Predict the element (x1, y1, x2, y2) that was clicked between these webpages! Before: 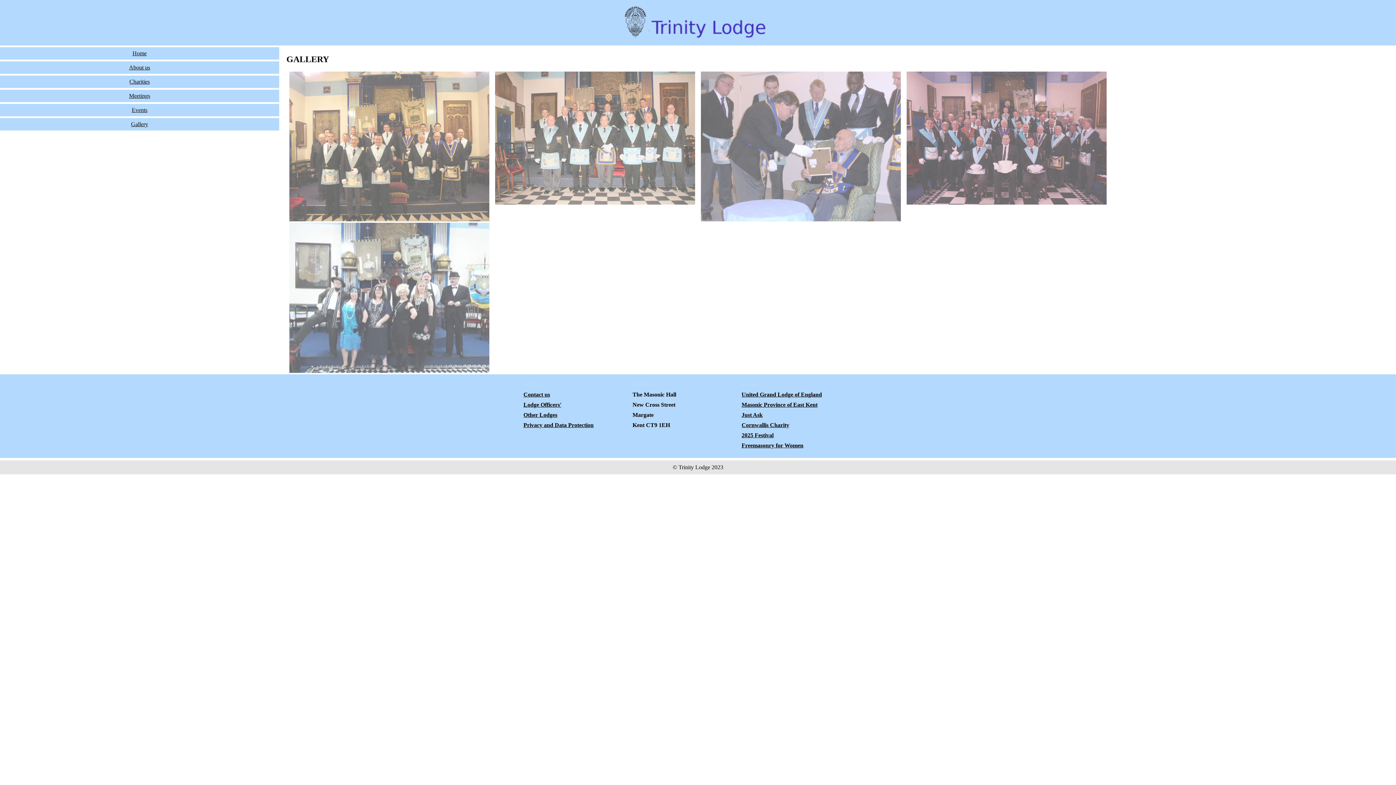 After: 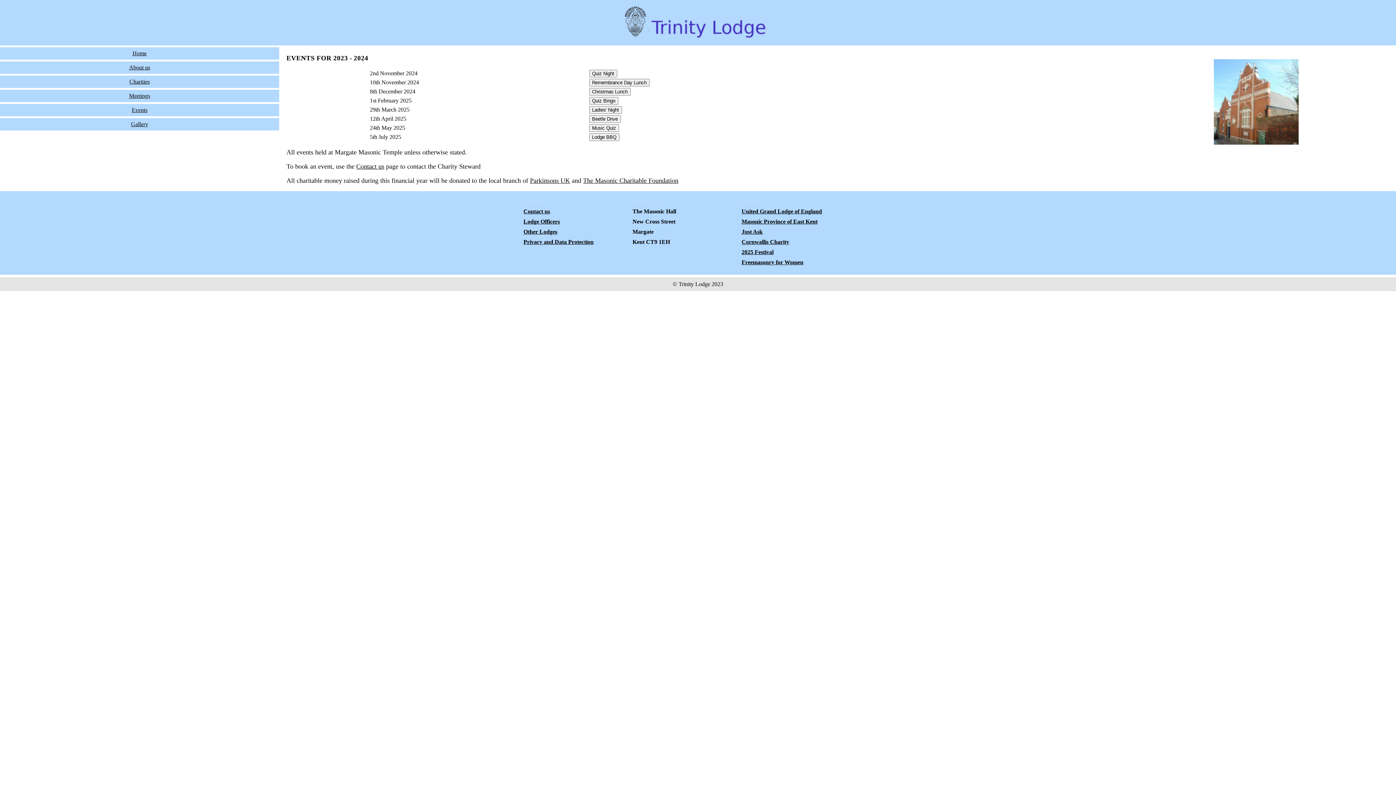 Action: bbox: (0, 104, 279, 116) label: Events